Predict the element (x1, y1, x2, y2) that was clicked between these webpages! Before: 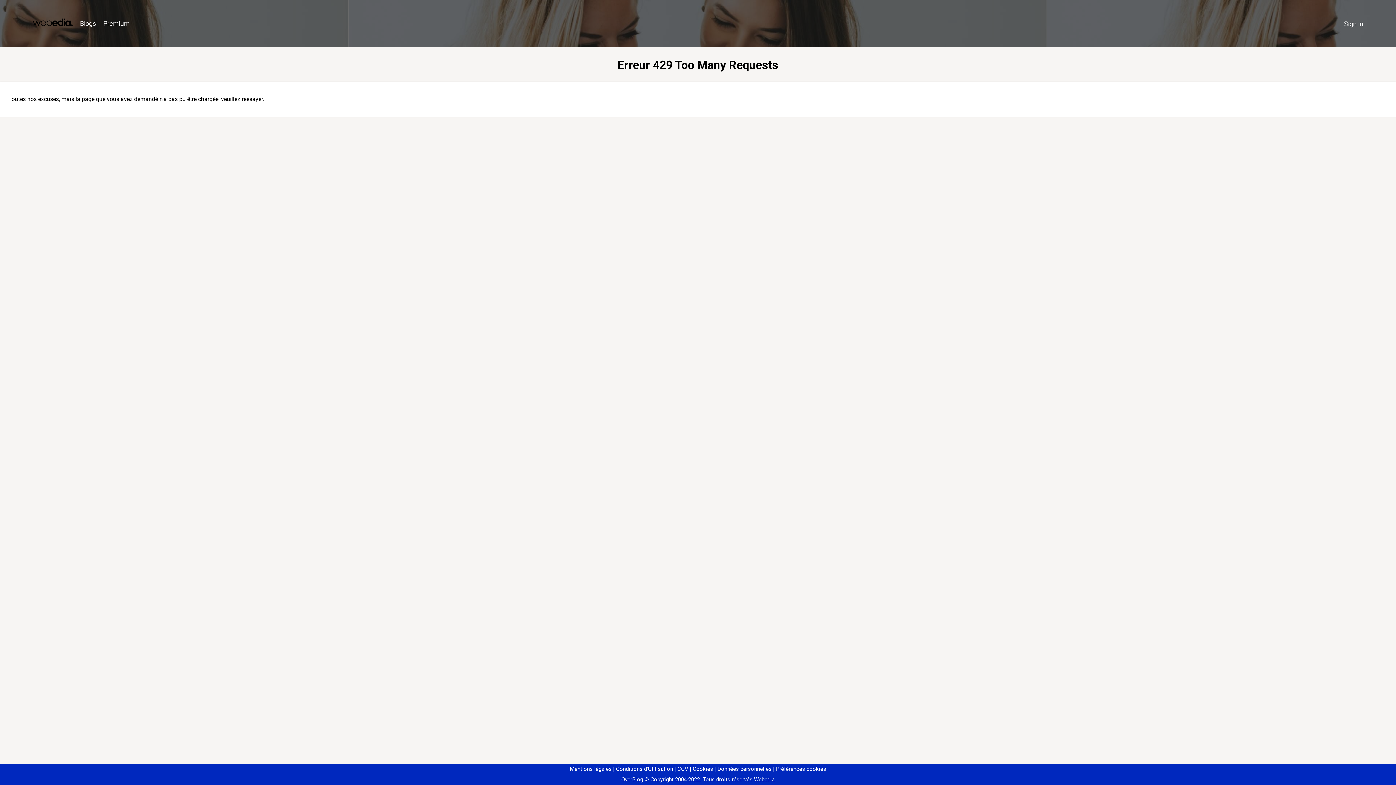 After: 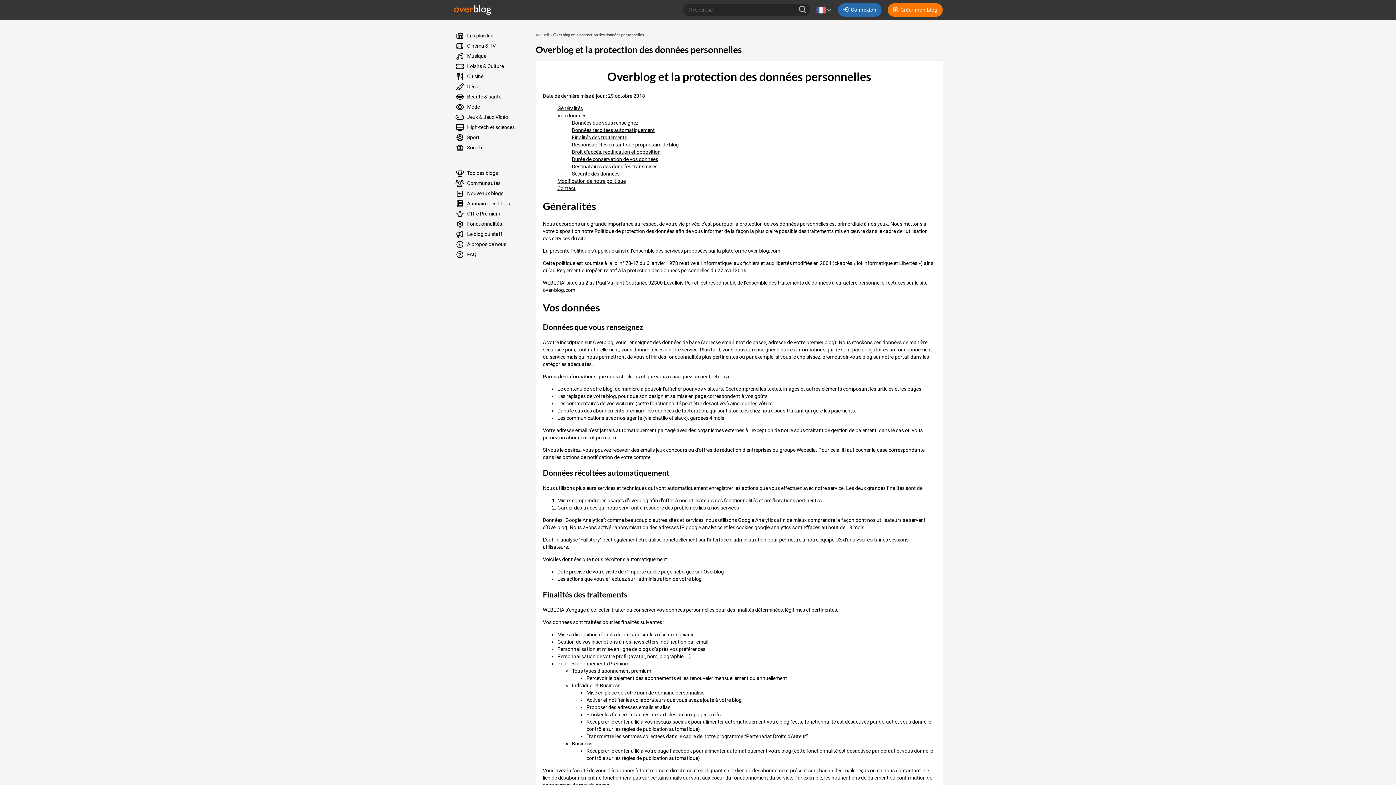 Action: label: Données personnelles bbox: (714, 766, 771, 772)